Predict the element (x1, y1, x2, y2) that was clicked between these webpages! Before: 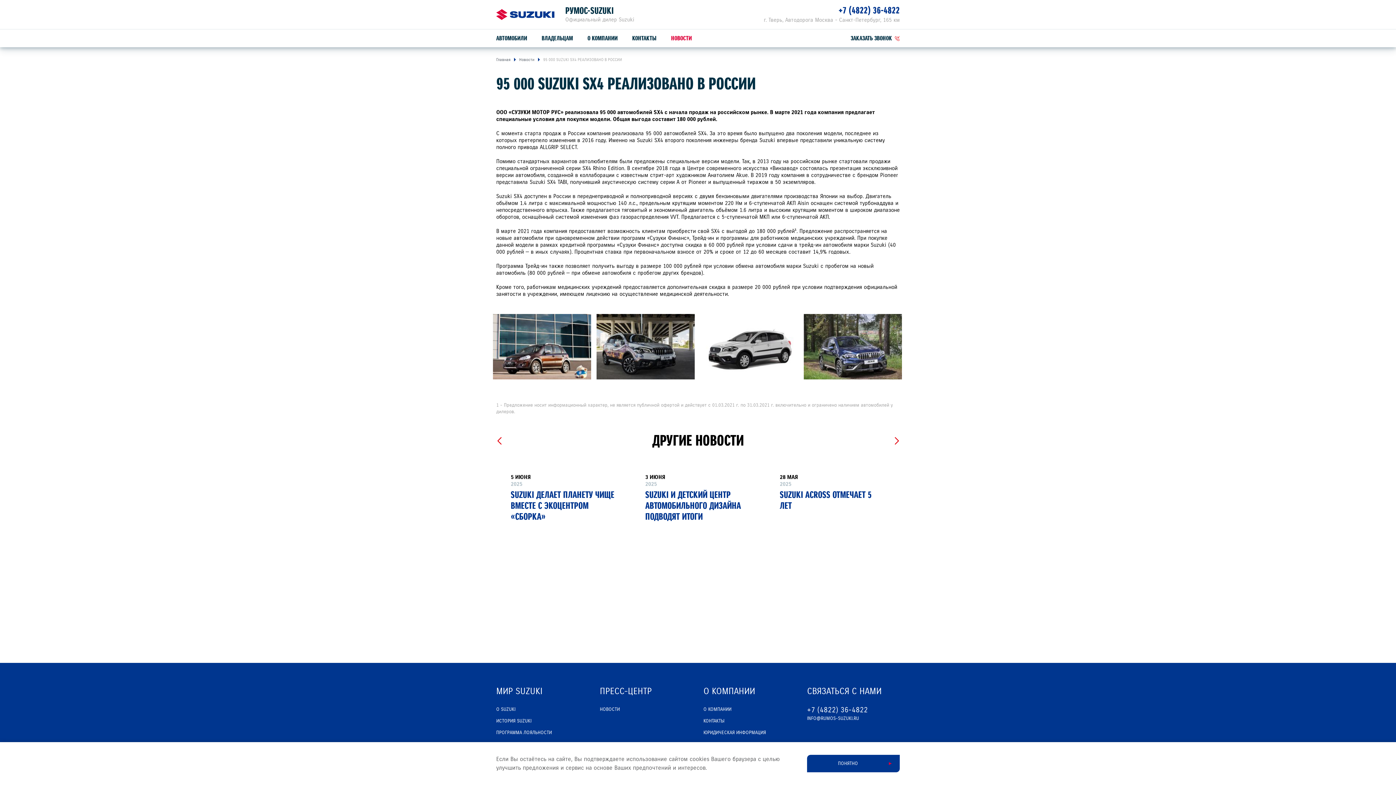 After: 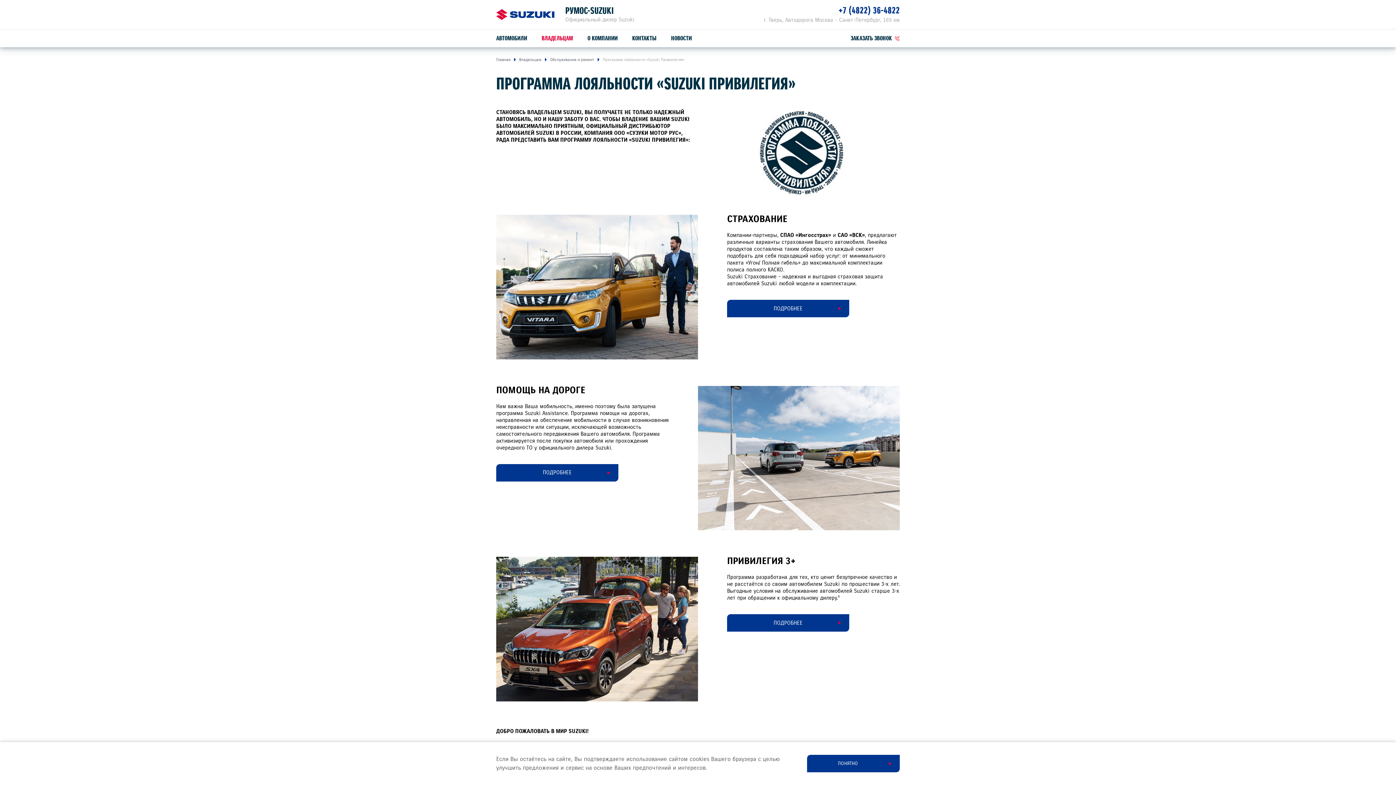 Action: bbox: (496, 730, 594, 736) label: ПРОГРАММА ЛОЯЛЬНОСТИ